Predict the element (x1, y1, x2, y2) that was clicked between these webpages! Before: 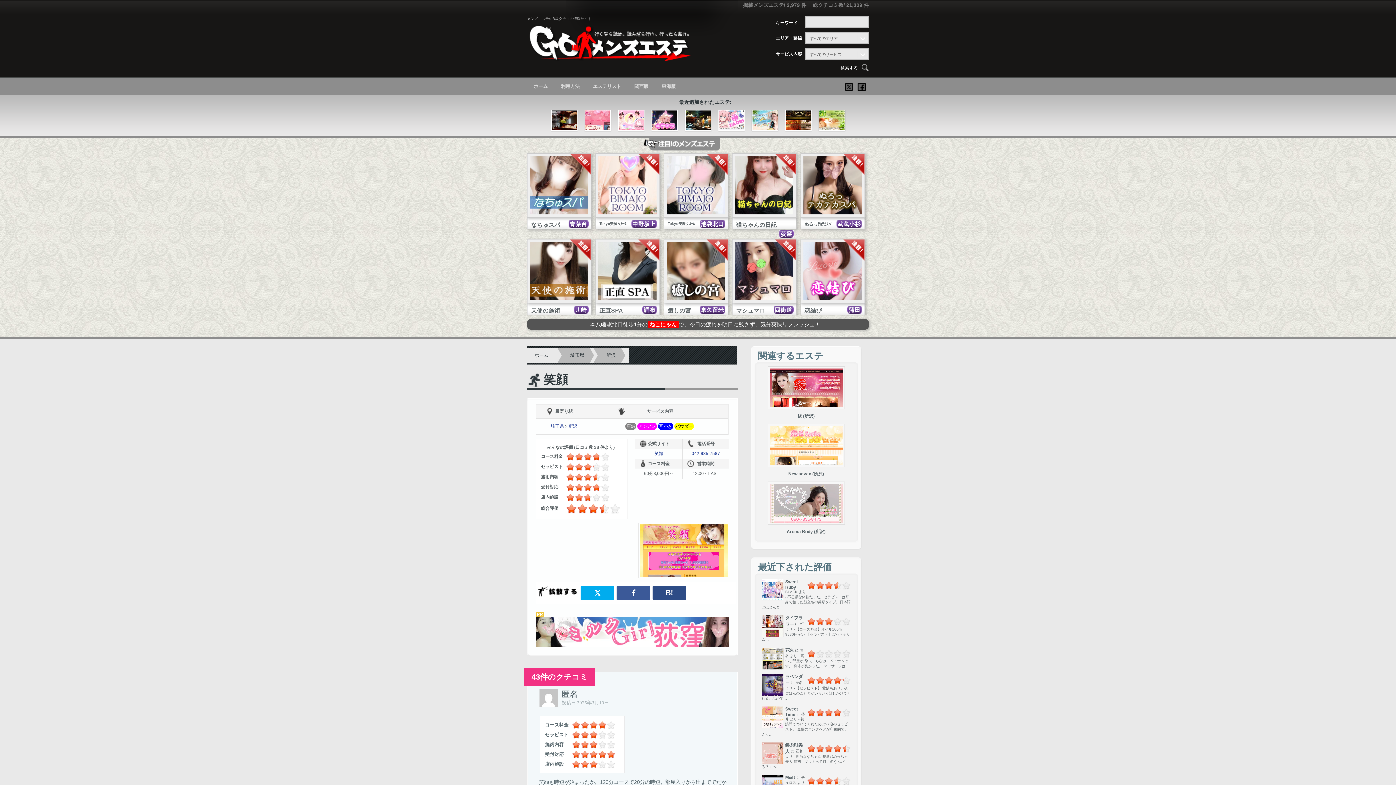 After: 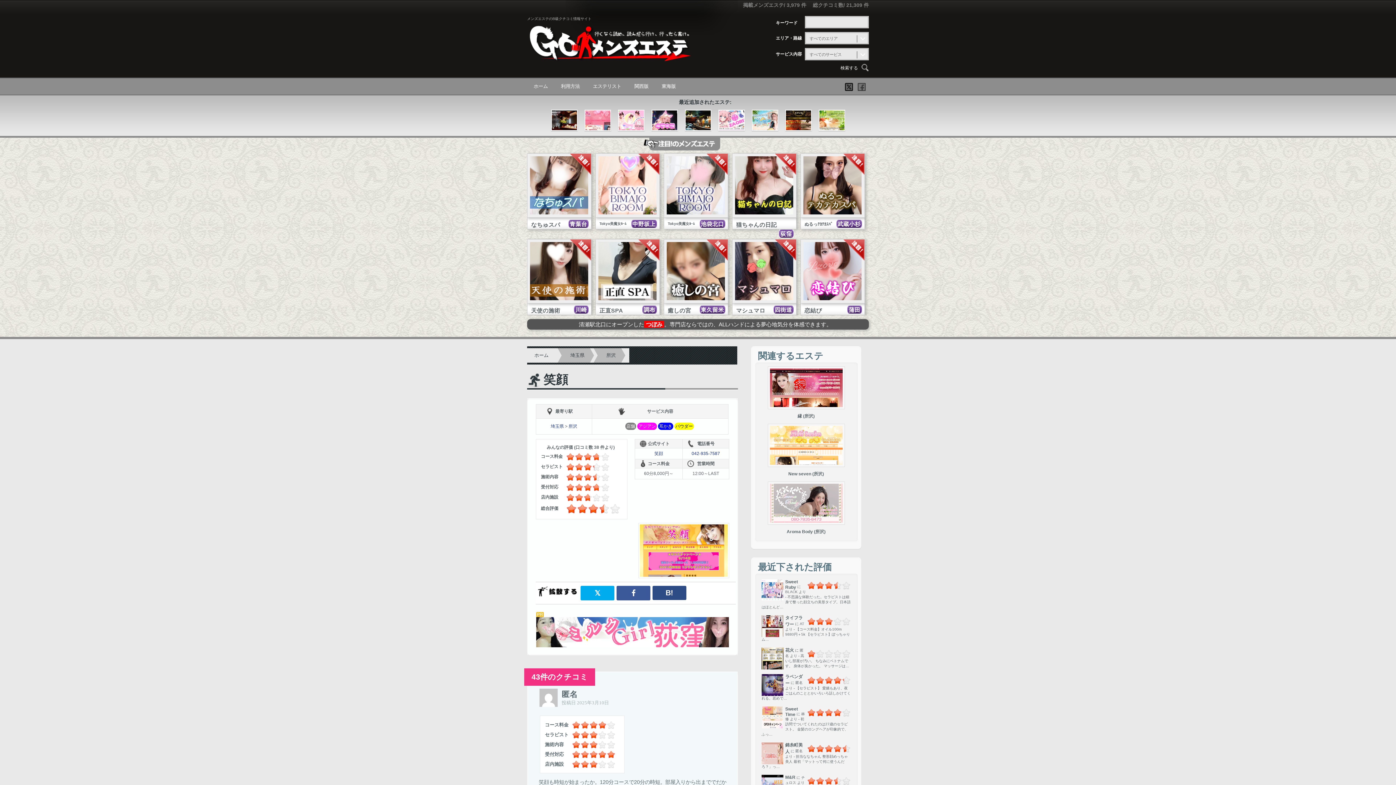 Action: bbox: (856, 88, 867, 93)